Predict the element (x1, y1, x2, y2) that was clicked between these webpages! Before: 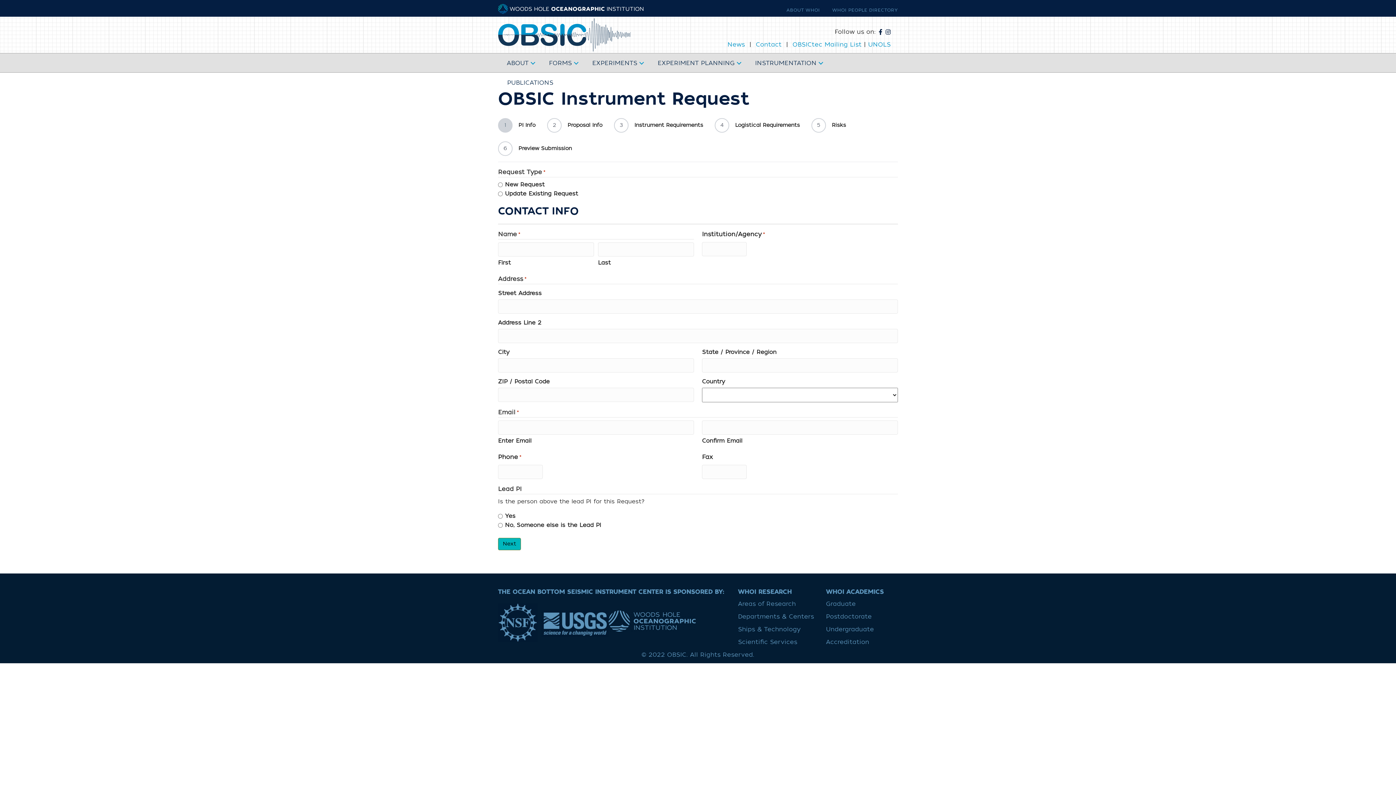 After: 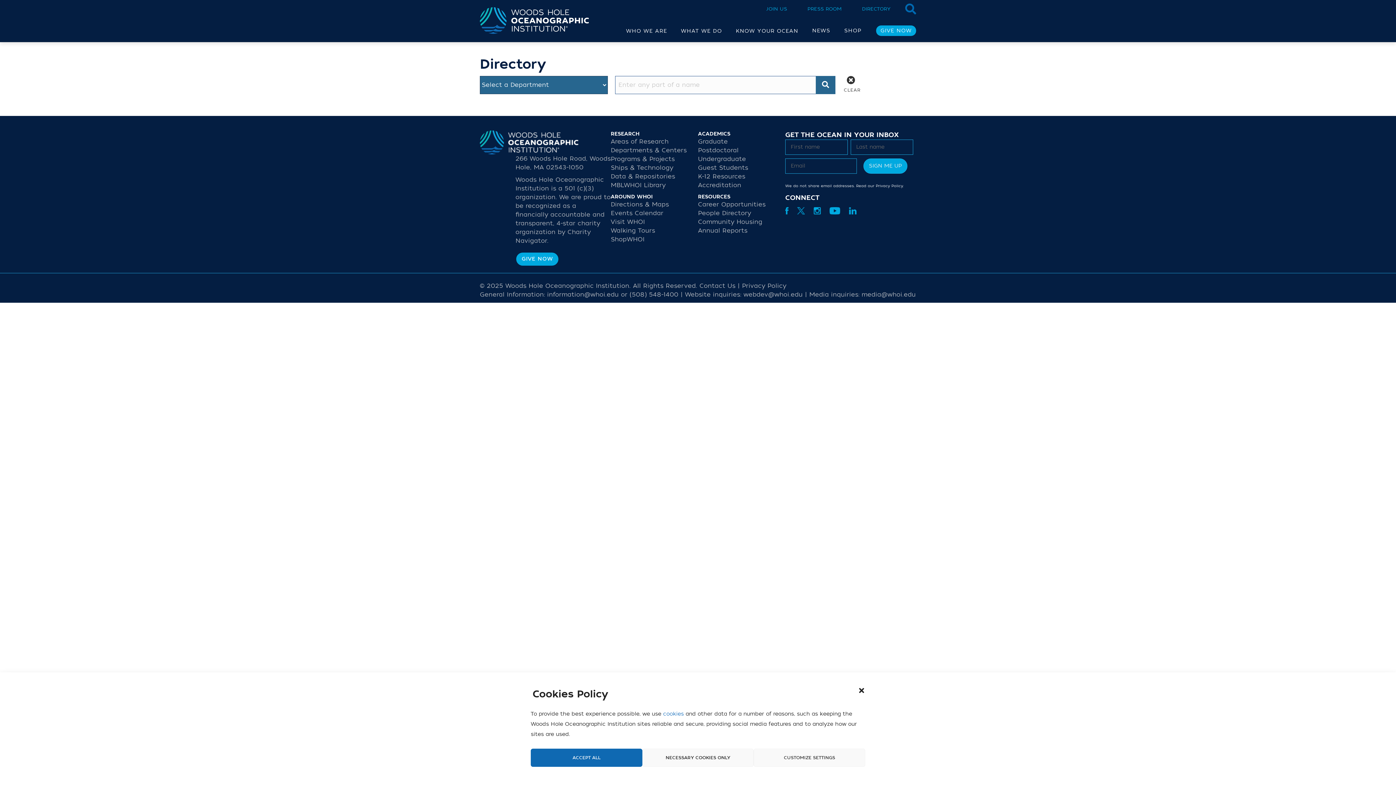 Action: bbox: (821, 5, 898, 13) label: WHOI PEOPLE DIRECTORY